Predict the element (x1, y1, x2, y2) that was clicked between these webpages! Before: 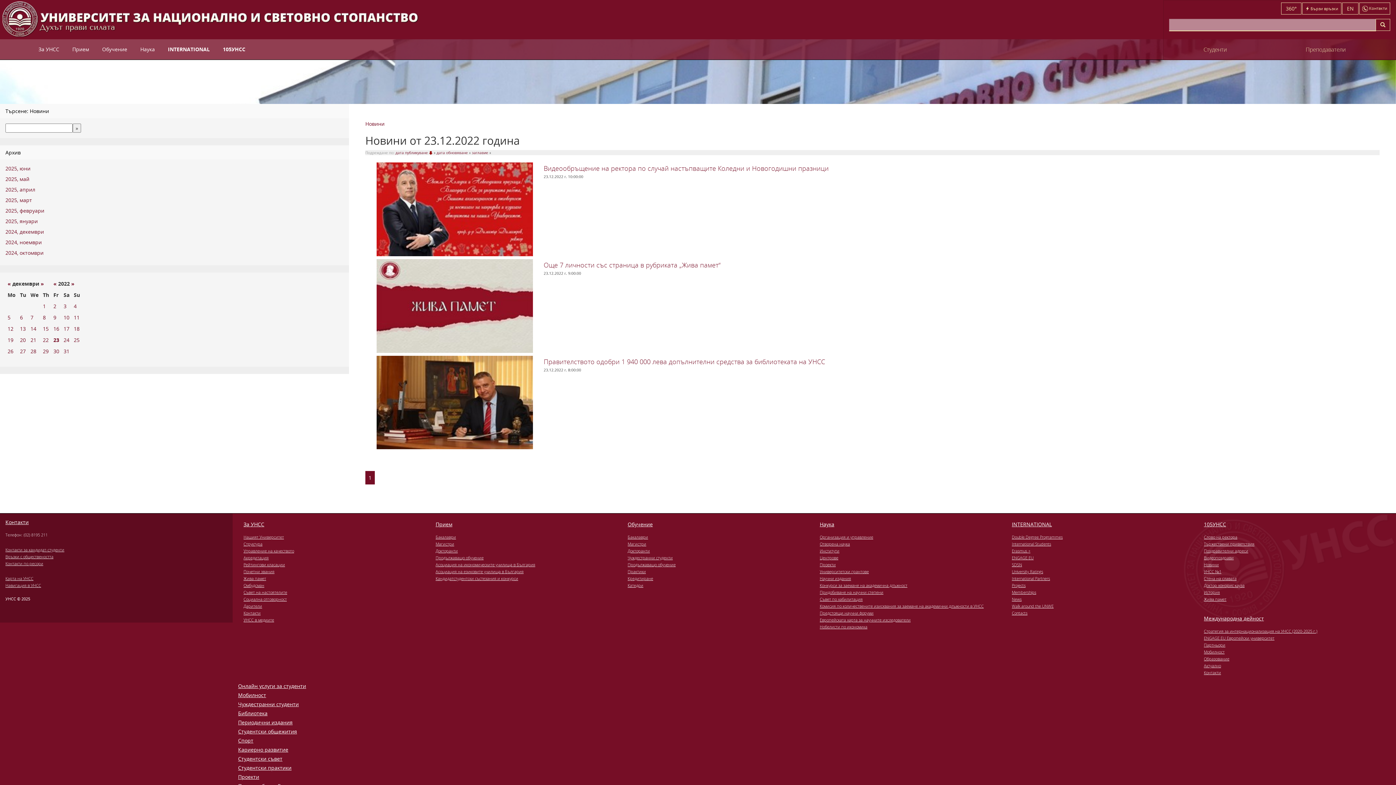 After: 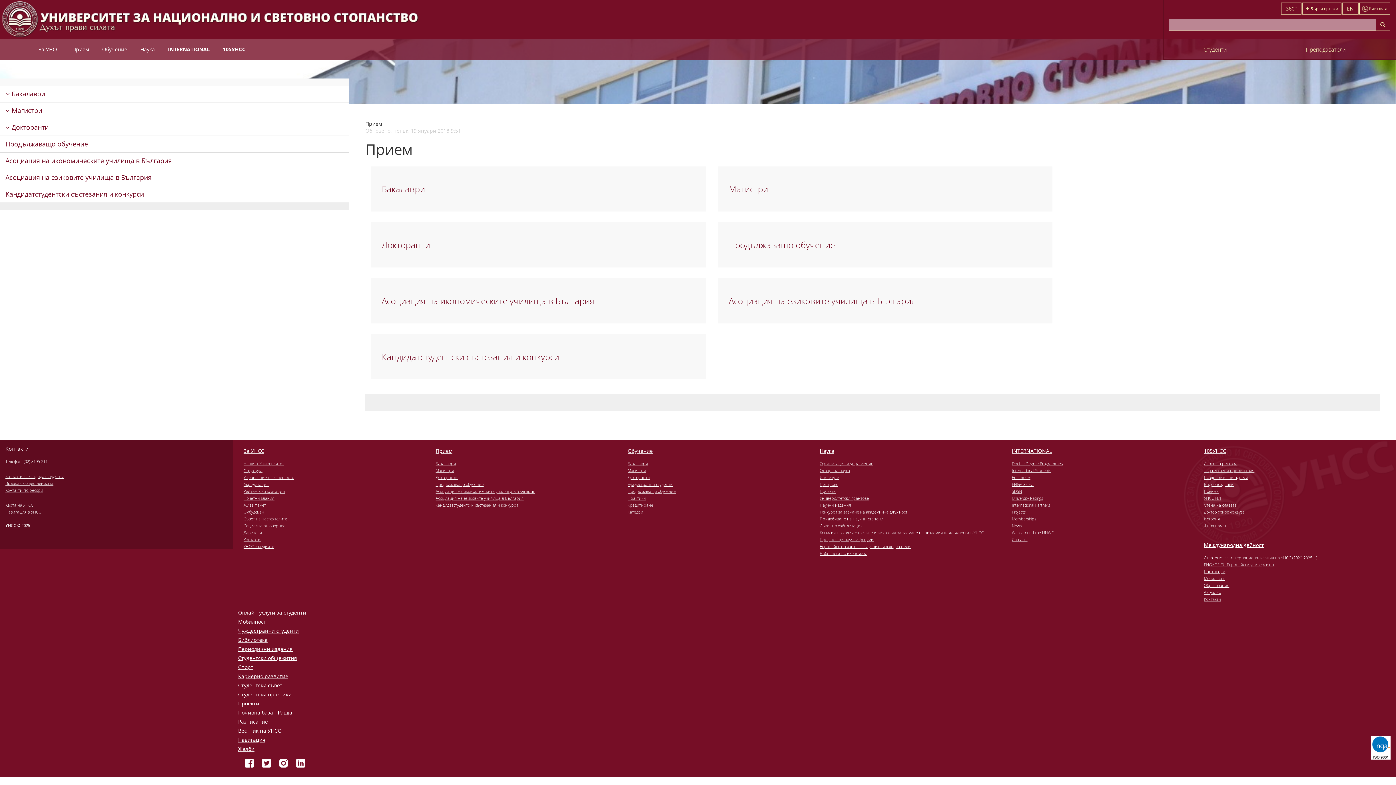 Action: label: Прием bbox: (435, 521, 452, 528)